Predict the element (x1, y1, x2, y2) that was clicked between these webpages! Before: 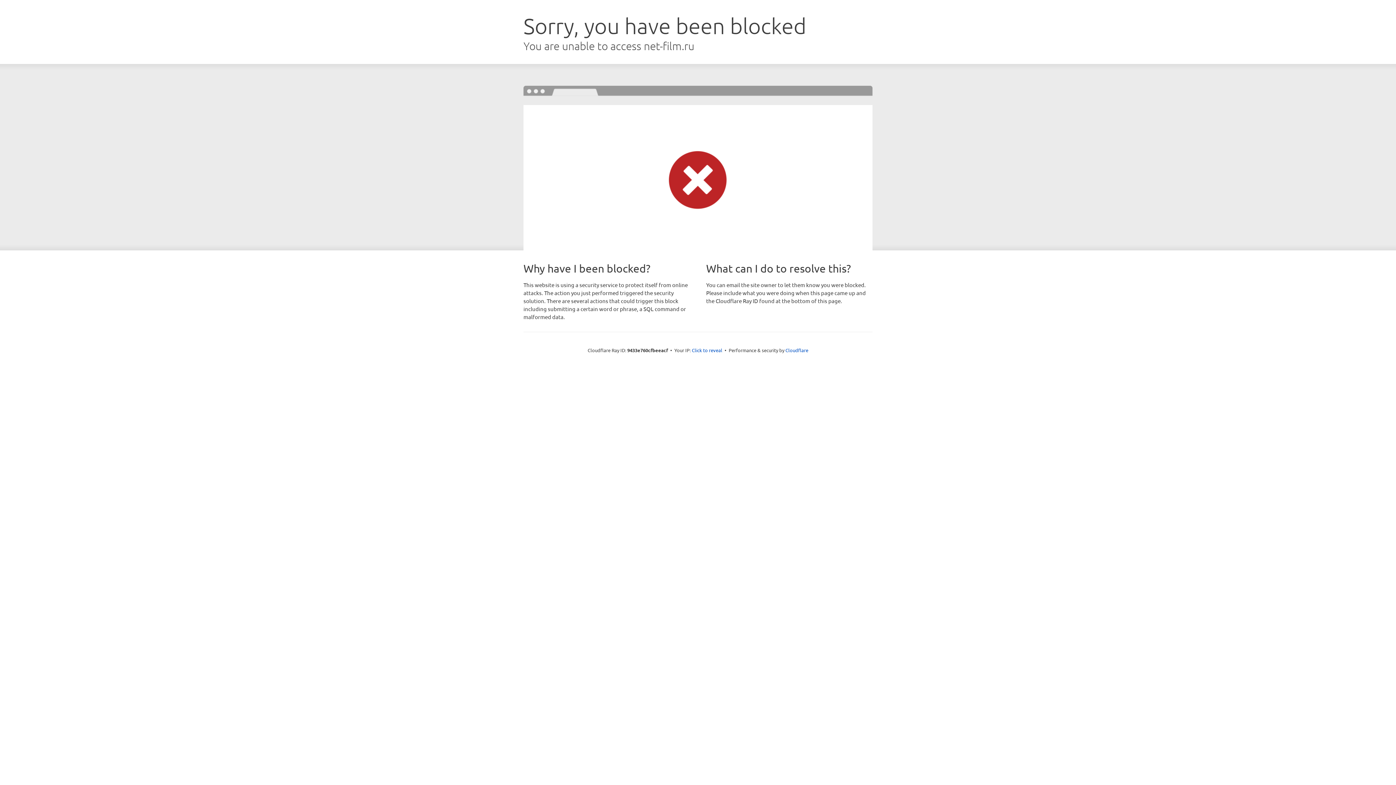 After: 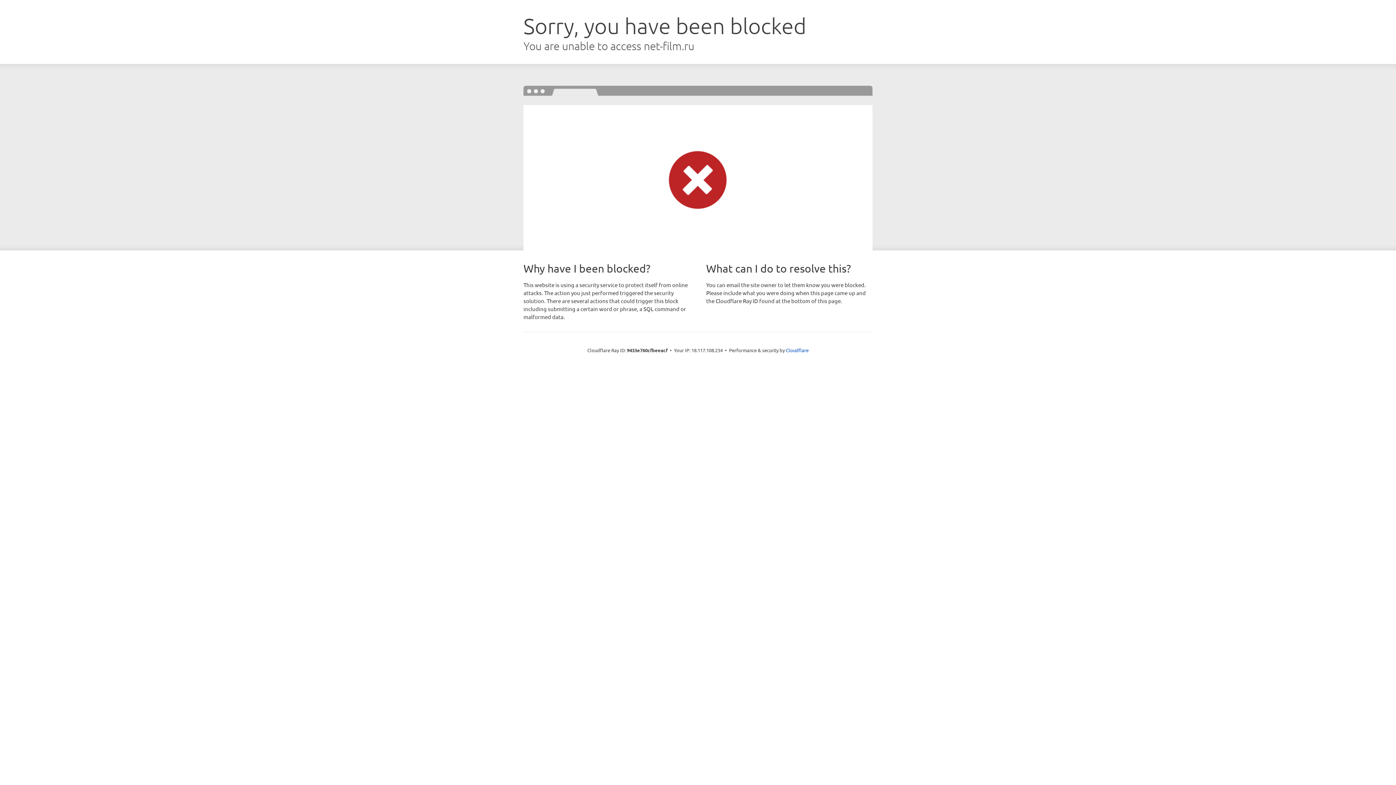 Action: label: Click to reveal bbox: (692, 346, 722, 353)